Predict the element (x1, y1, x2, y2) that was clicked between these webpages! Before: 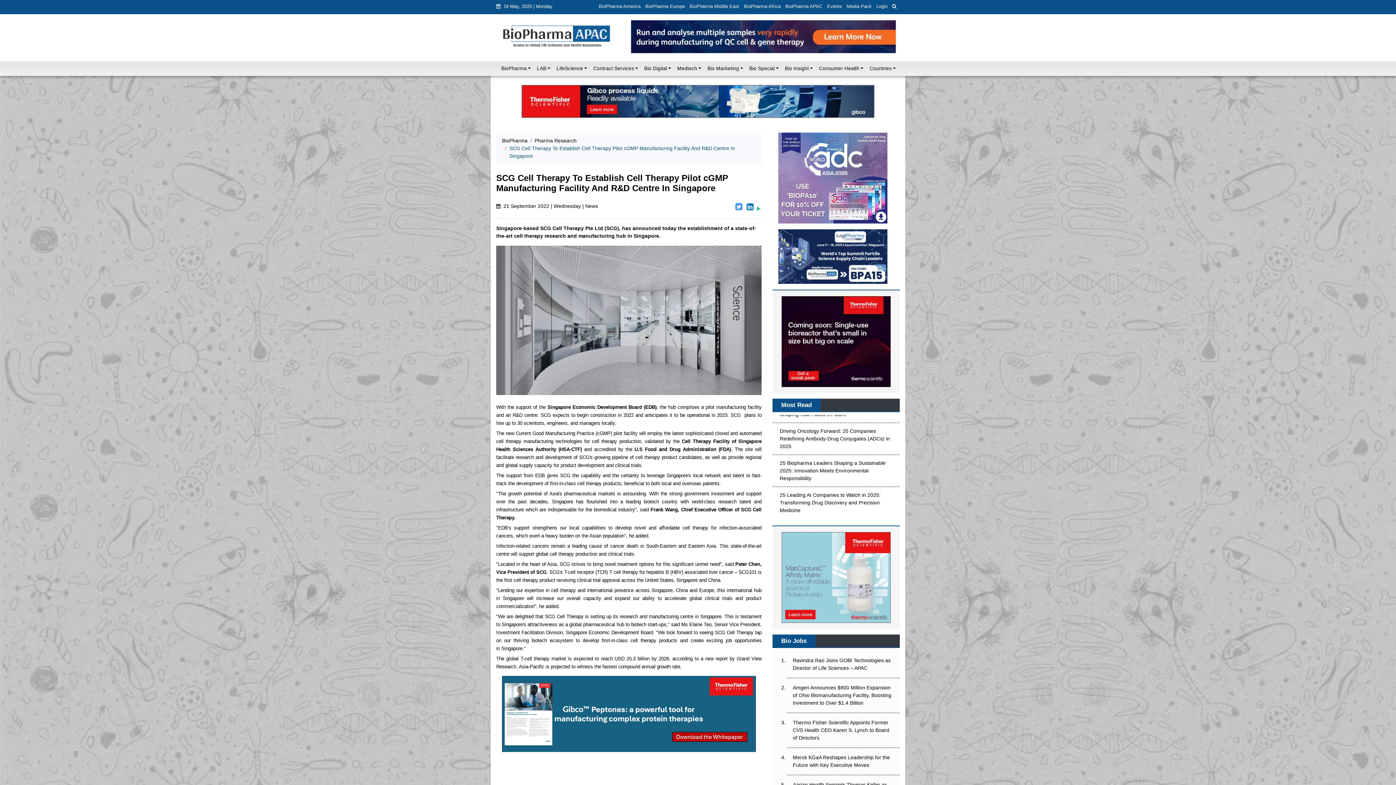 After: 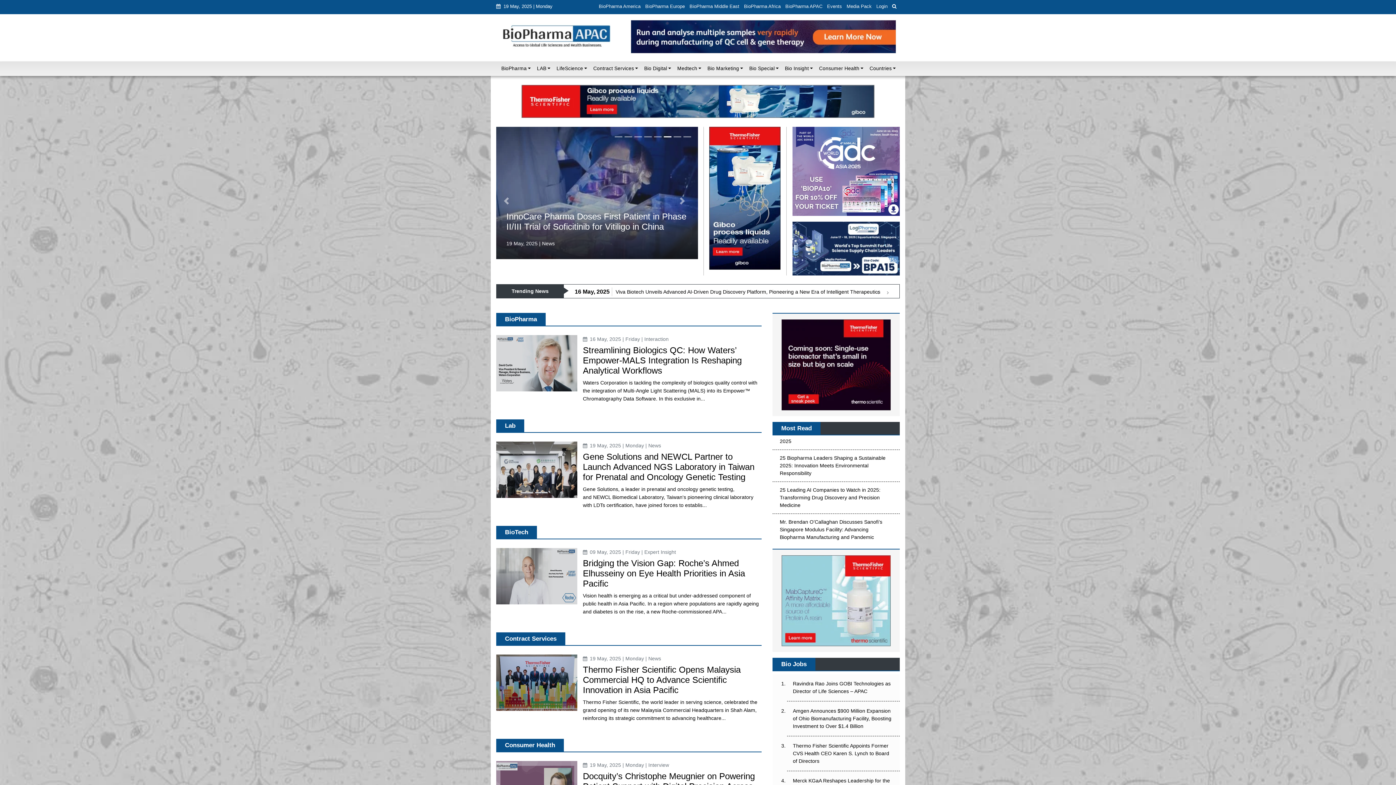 Action: bbox: (783, 0, 824, 12) label: BioPharma APAC